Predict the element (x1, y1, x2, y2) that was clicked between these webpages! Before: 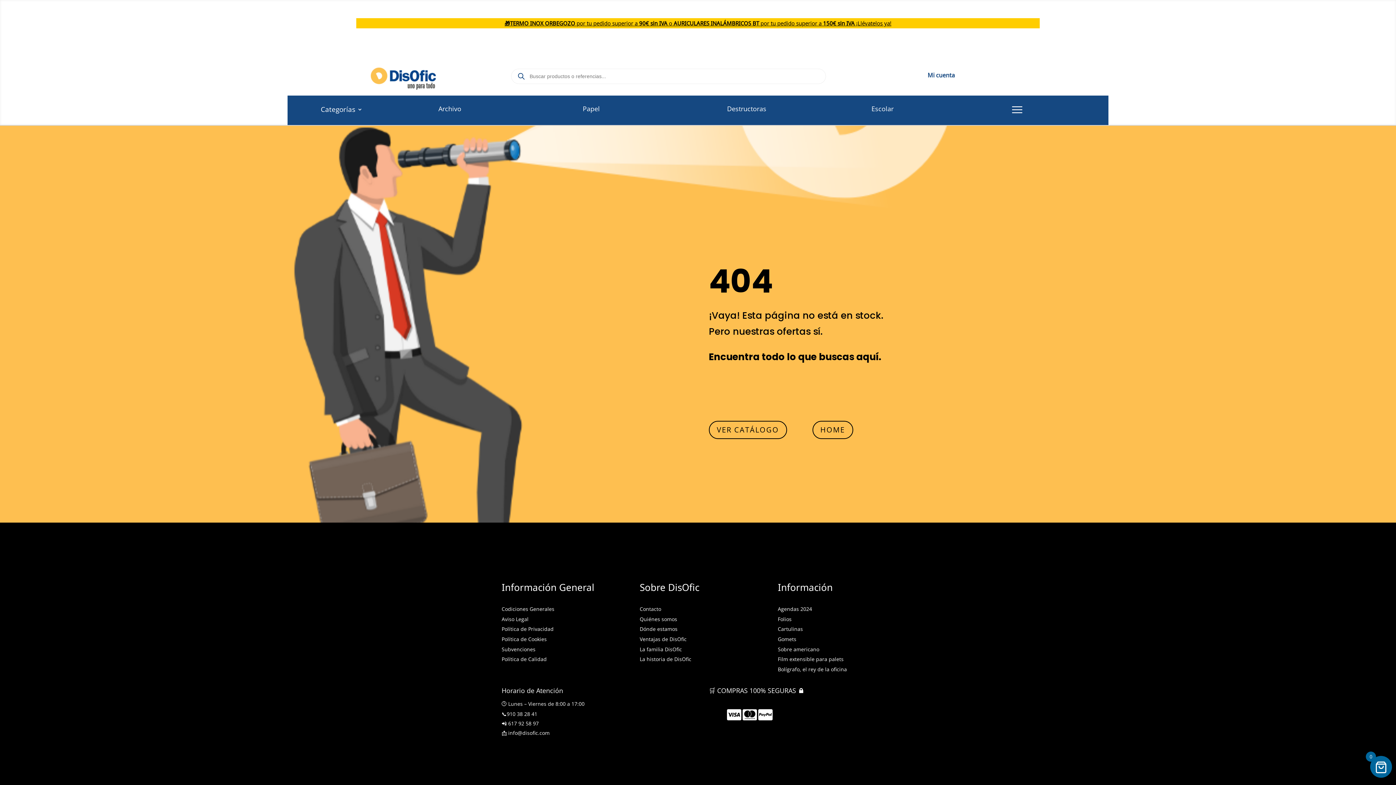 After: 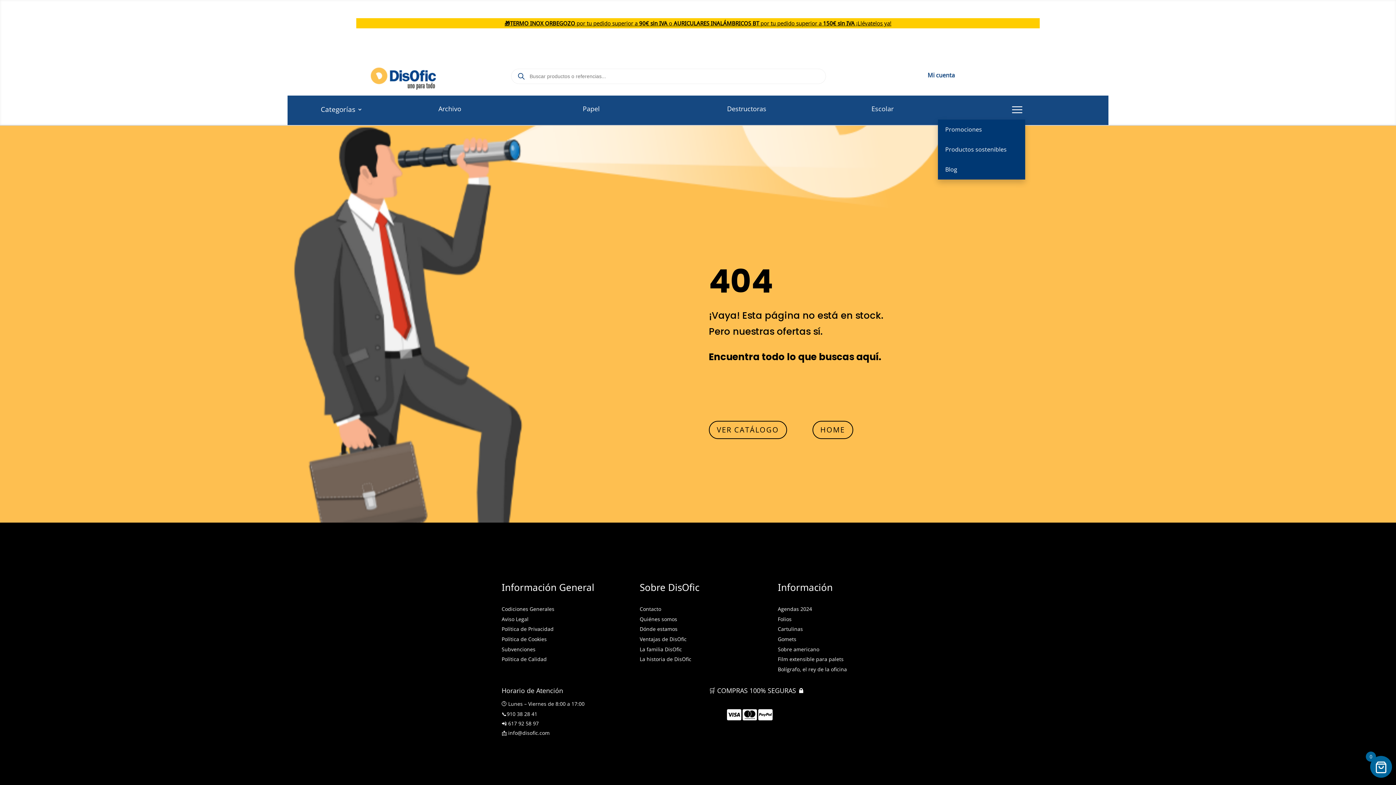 Action: bbox: (1009, 101, 1025, 119)